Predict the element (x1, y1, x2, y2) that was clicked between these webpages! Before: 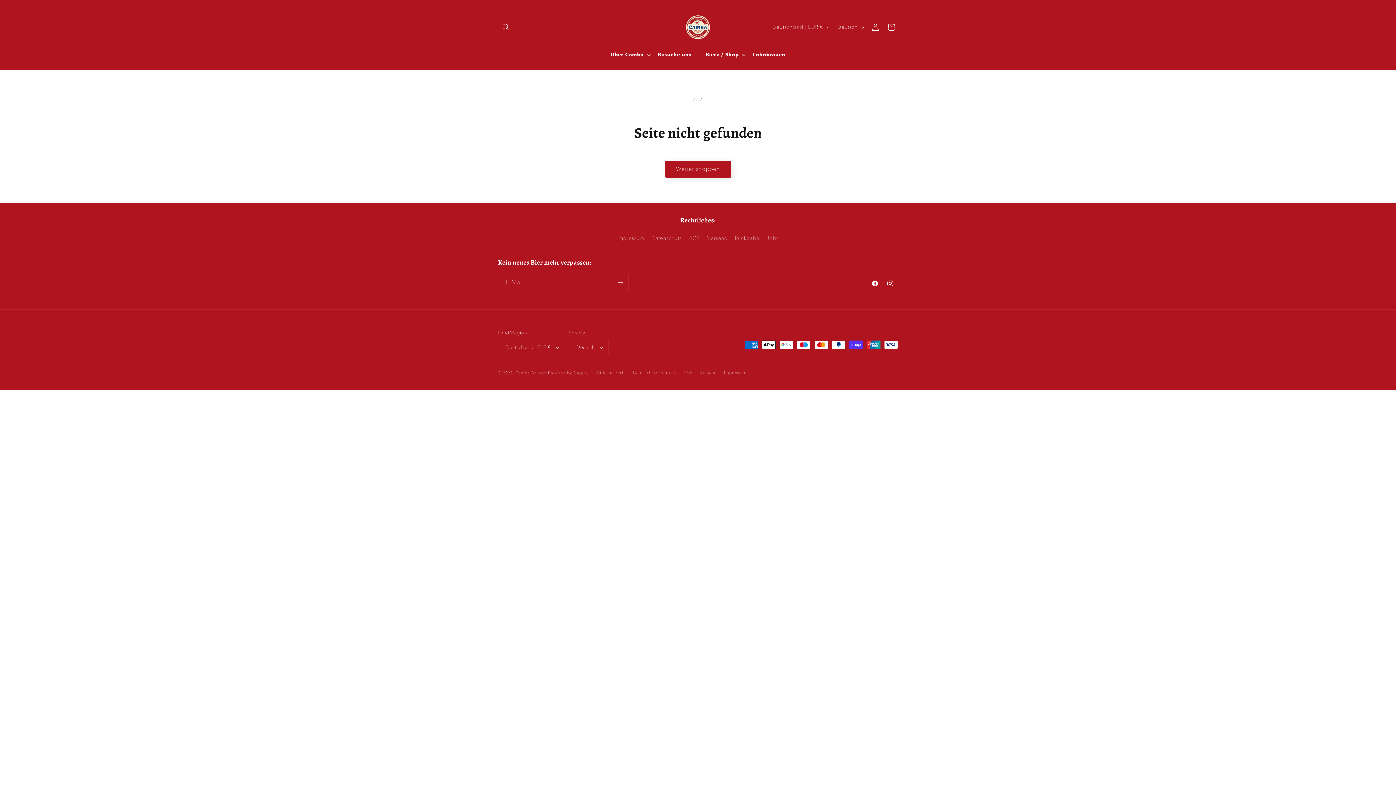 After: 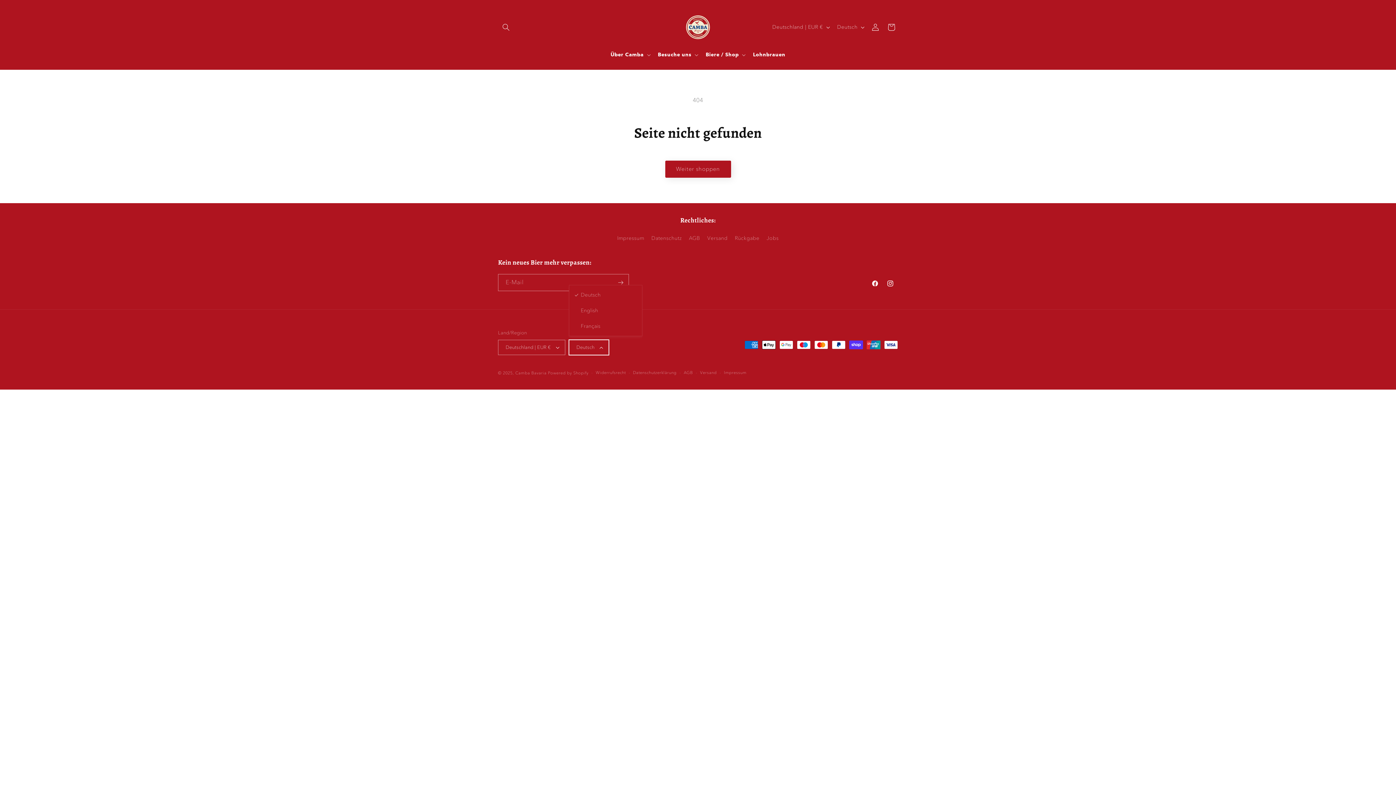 Action: label: Deutsch bbox: (568, 339, 609, 355)